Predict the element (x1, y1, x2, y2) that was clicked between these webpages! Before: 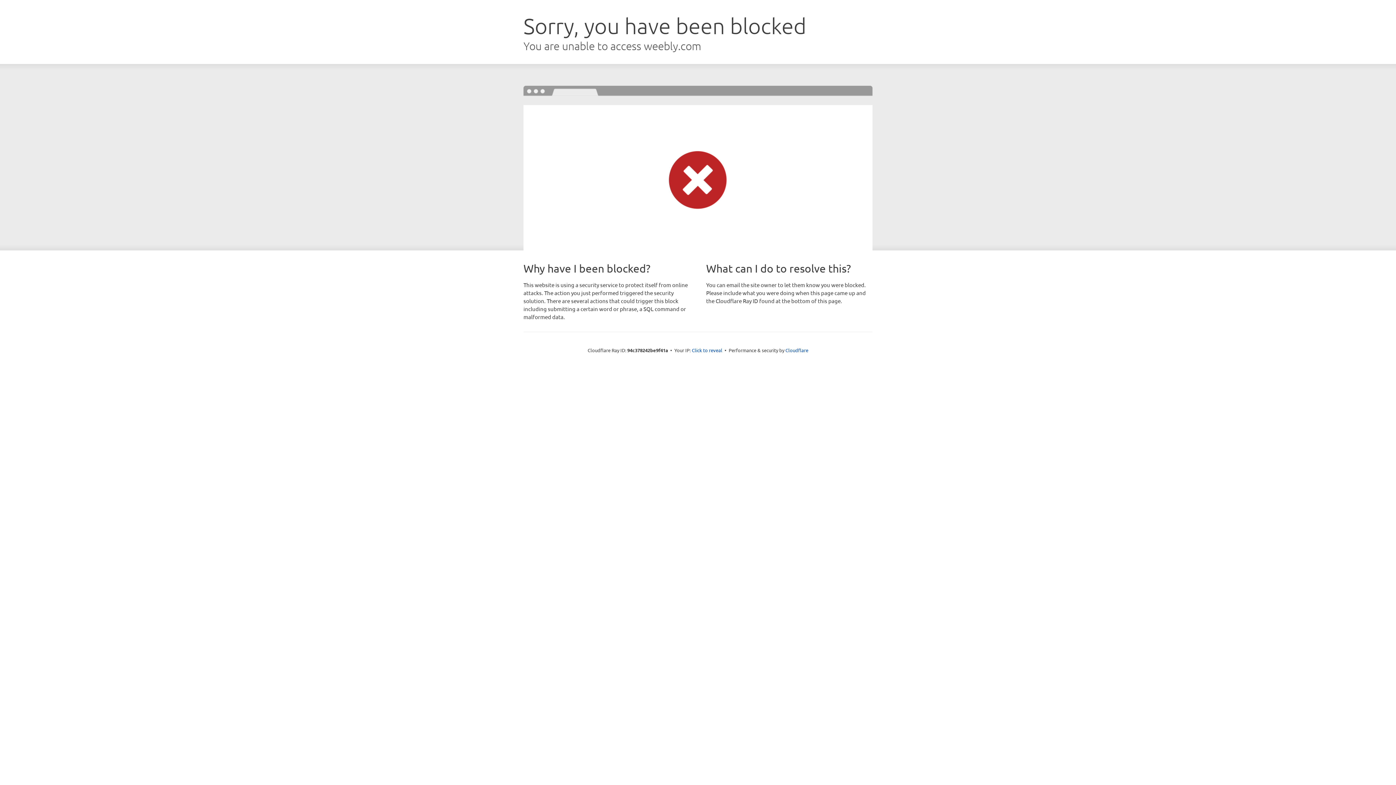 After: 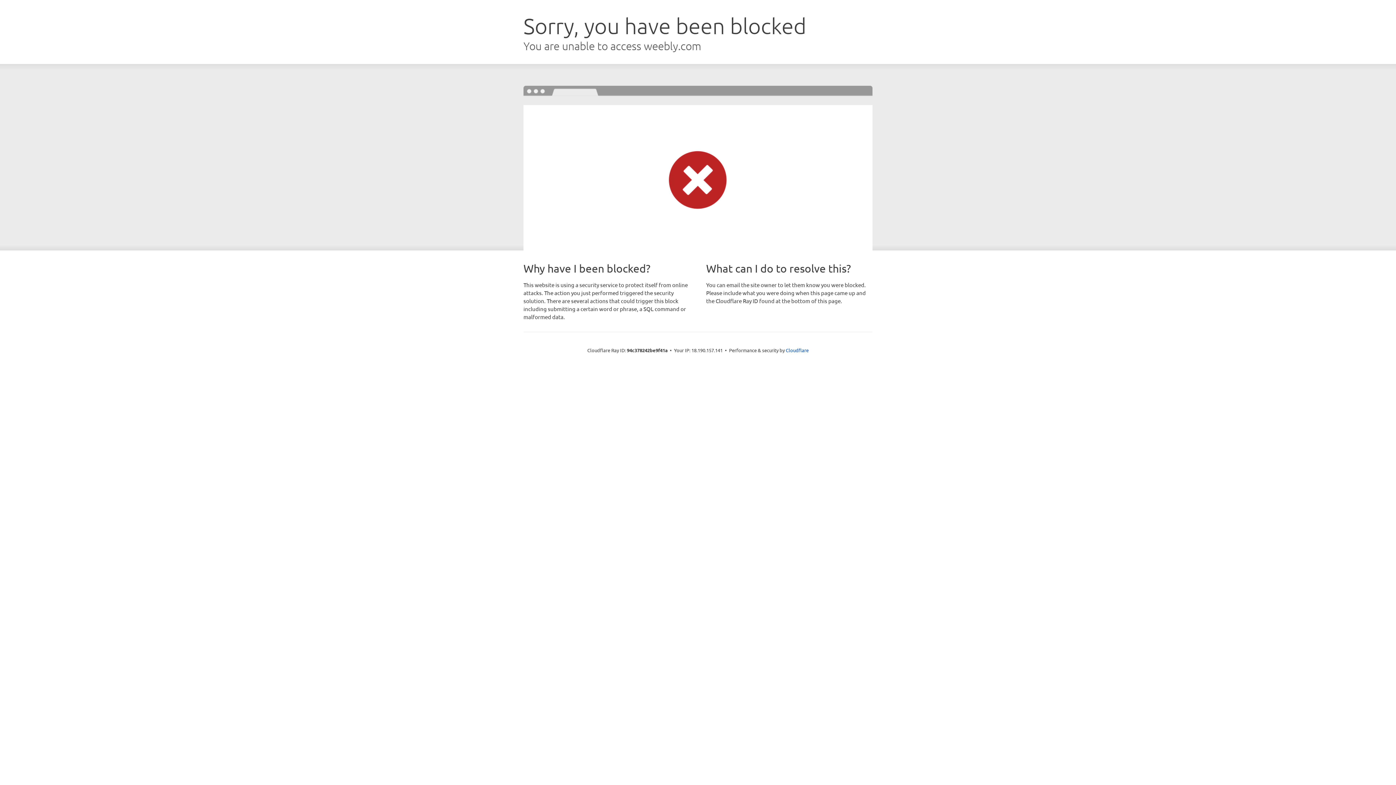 Action: label: Click to reveal bbox: (692, 346, 722, 353)